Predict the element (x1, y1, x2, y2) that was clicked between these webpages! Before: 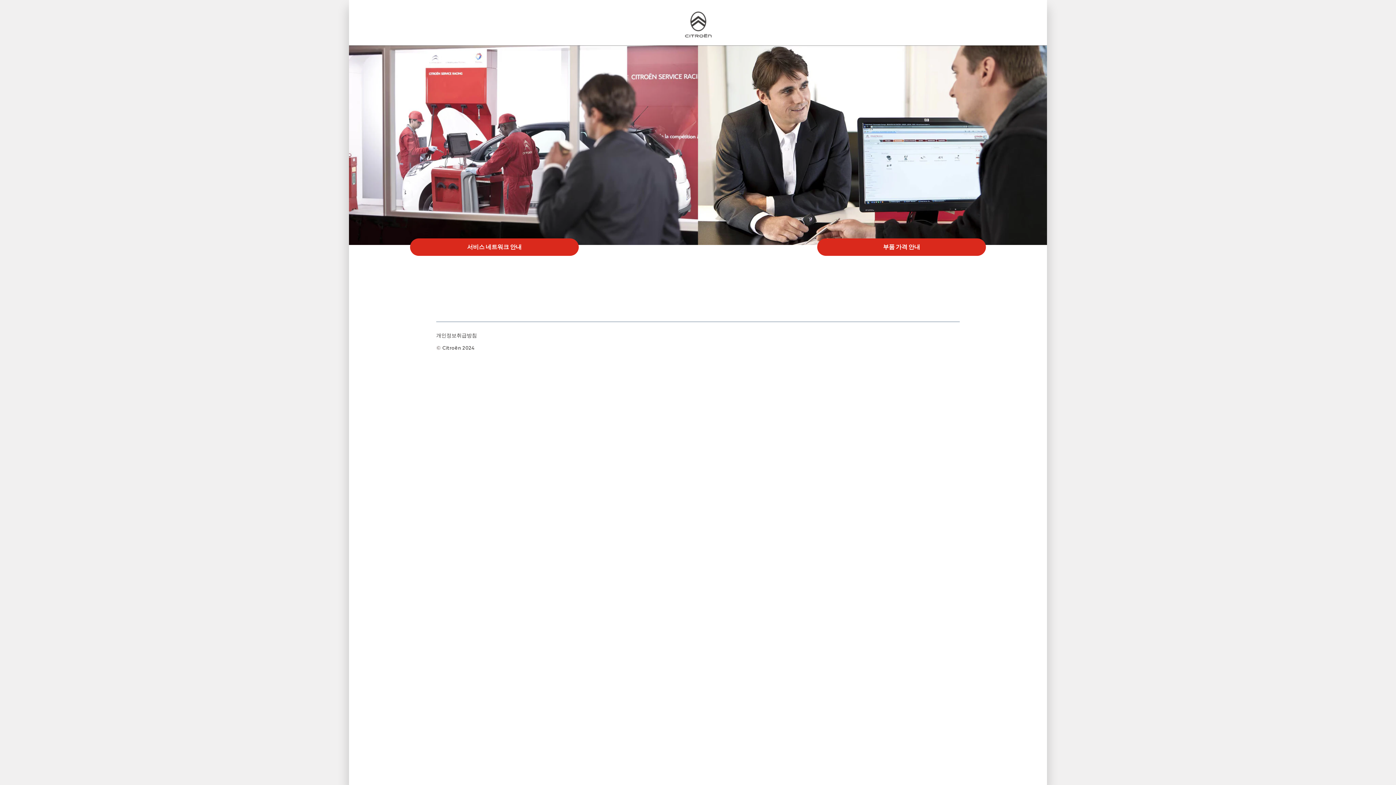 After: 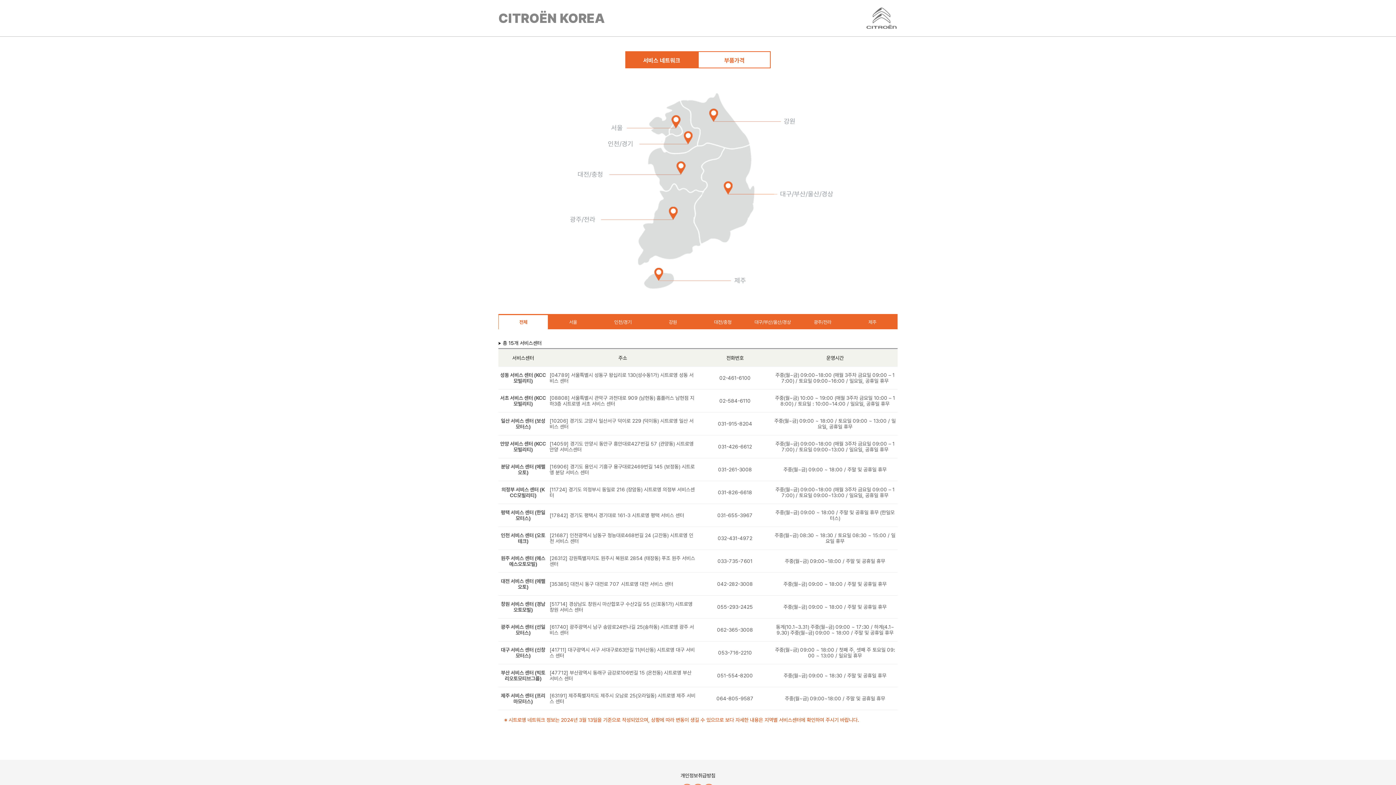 Action: label: 서비스 네트워크 안내 bbox: (410, 238, 578, 255)